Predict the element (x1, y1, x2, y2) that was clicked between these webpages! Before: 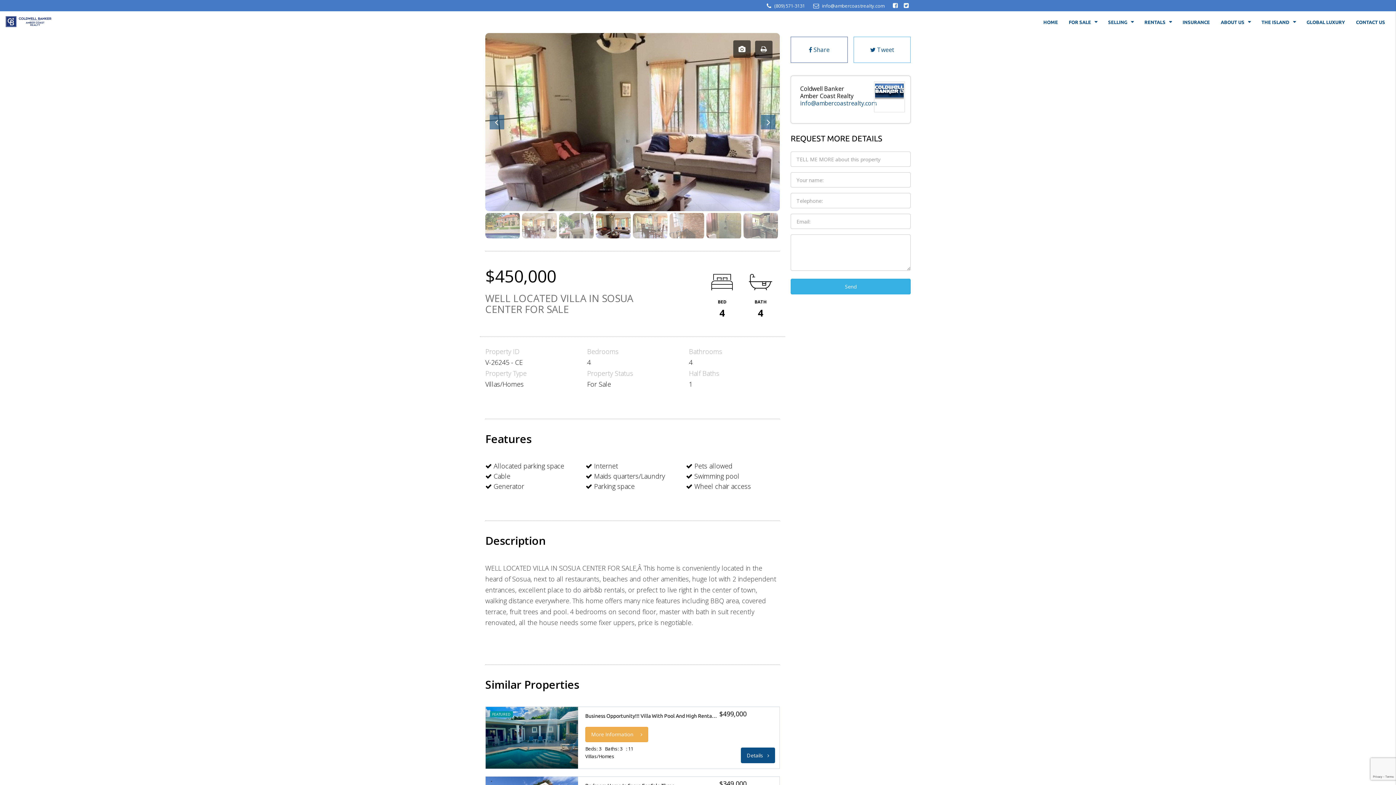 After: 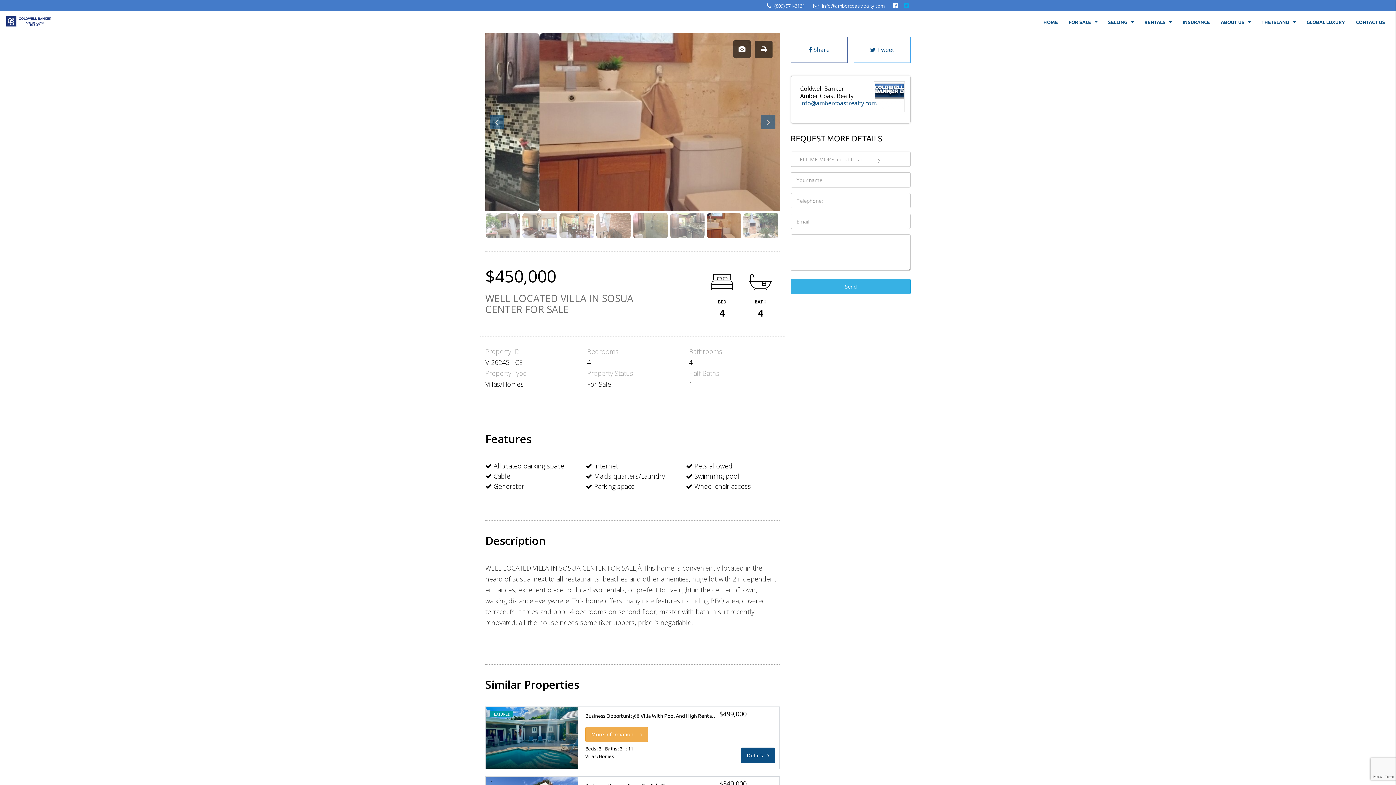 Action: bbox: (904, 1, 910, 9)